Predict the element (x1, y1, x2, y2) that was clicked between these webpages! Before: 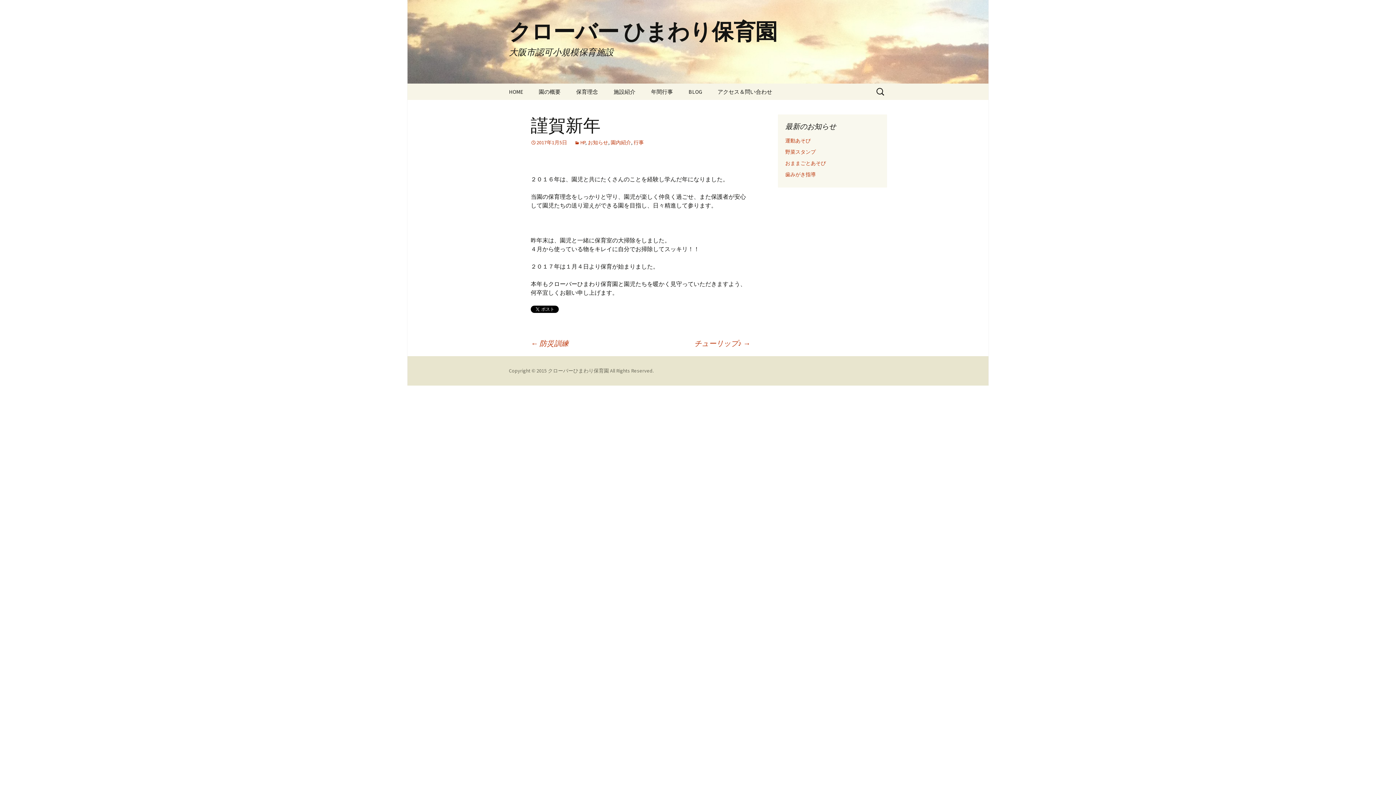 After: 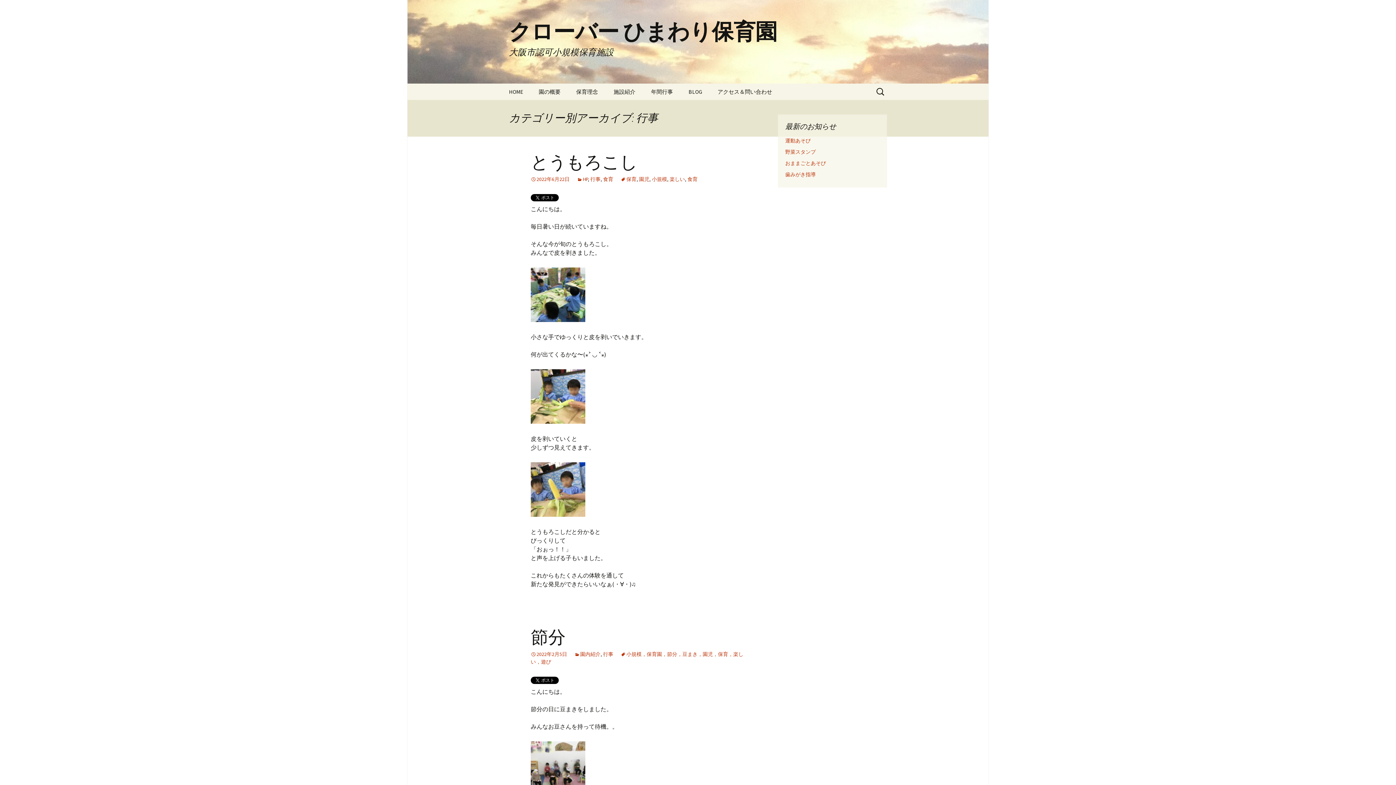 Action: bbox: (633, 139, 644, 145) label: 行事